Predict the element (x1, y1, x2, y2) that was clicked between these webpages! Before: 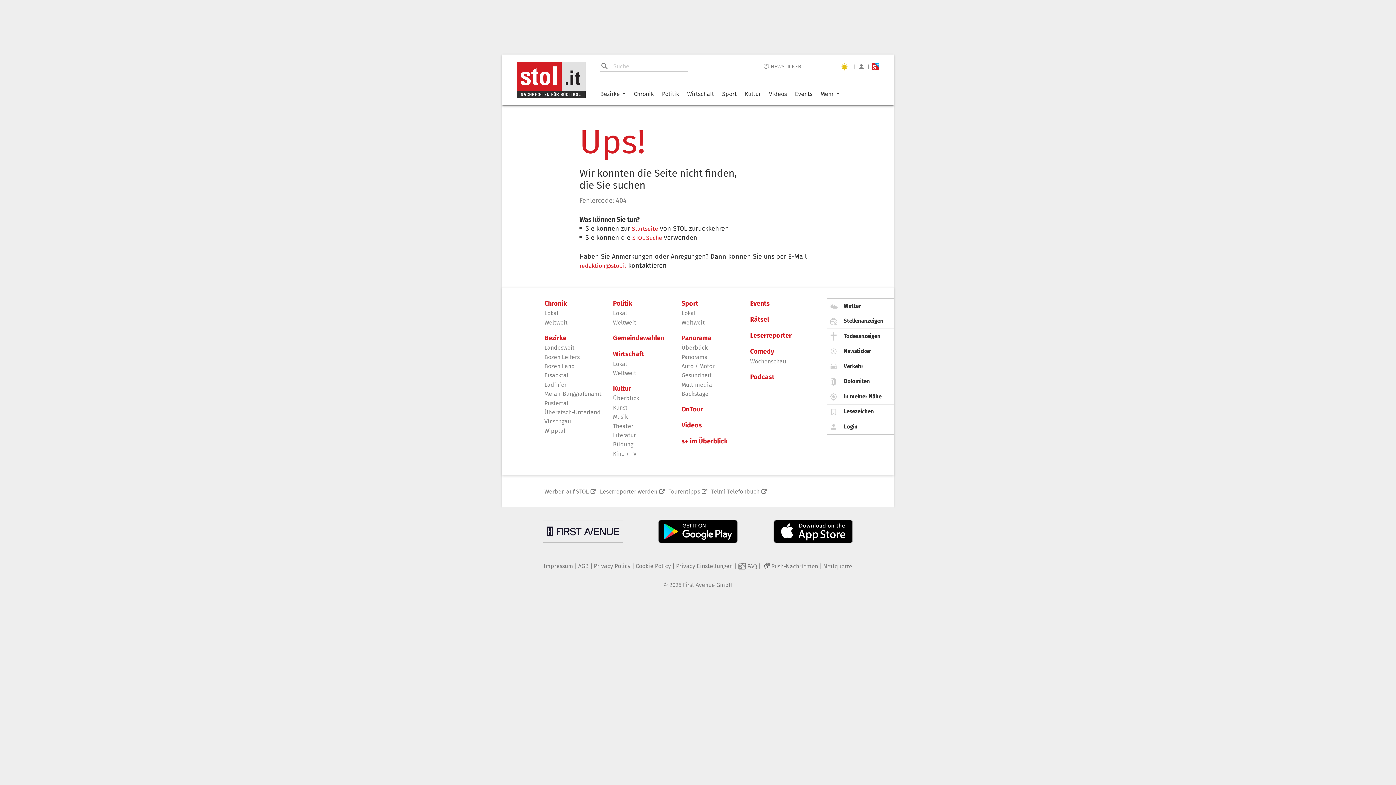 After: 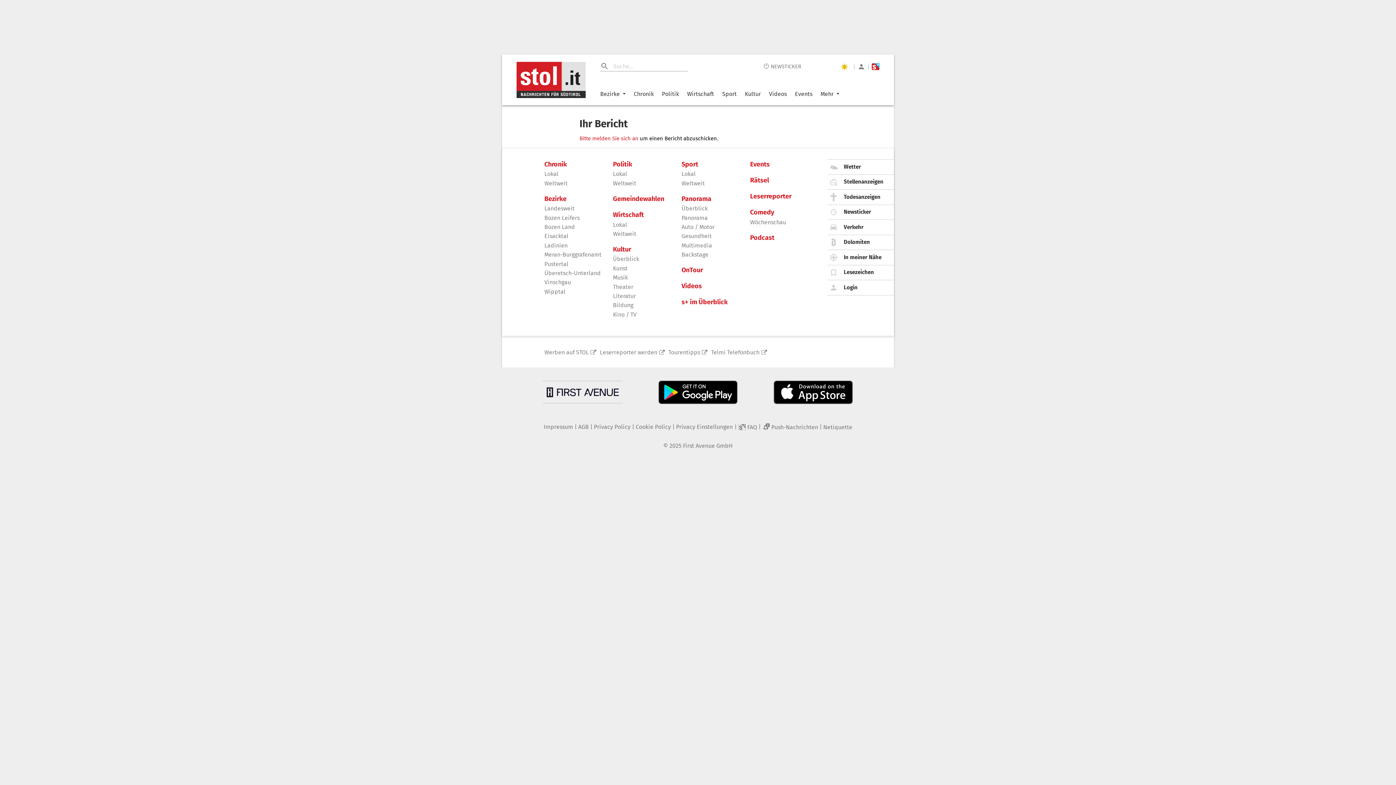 Action: label: Leserreporter bbox: (750, 331, 813, 339)